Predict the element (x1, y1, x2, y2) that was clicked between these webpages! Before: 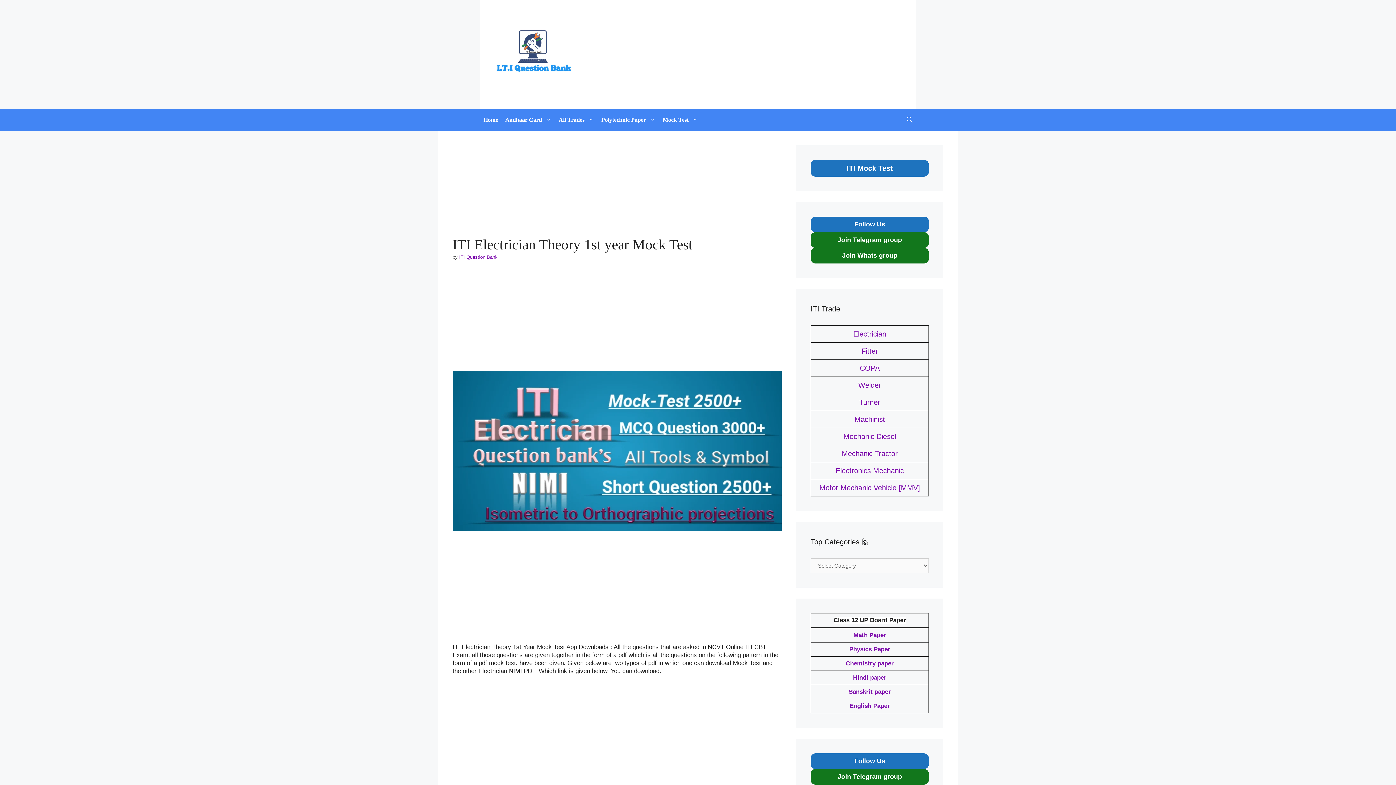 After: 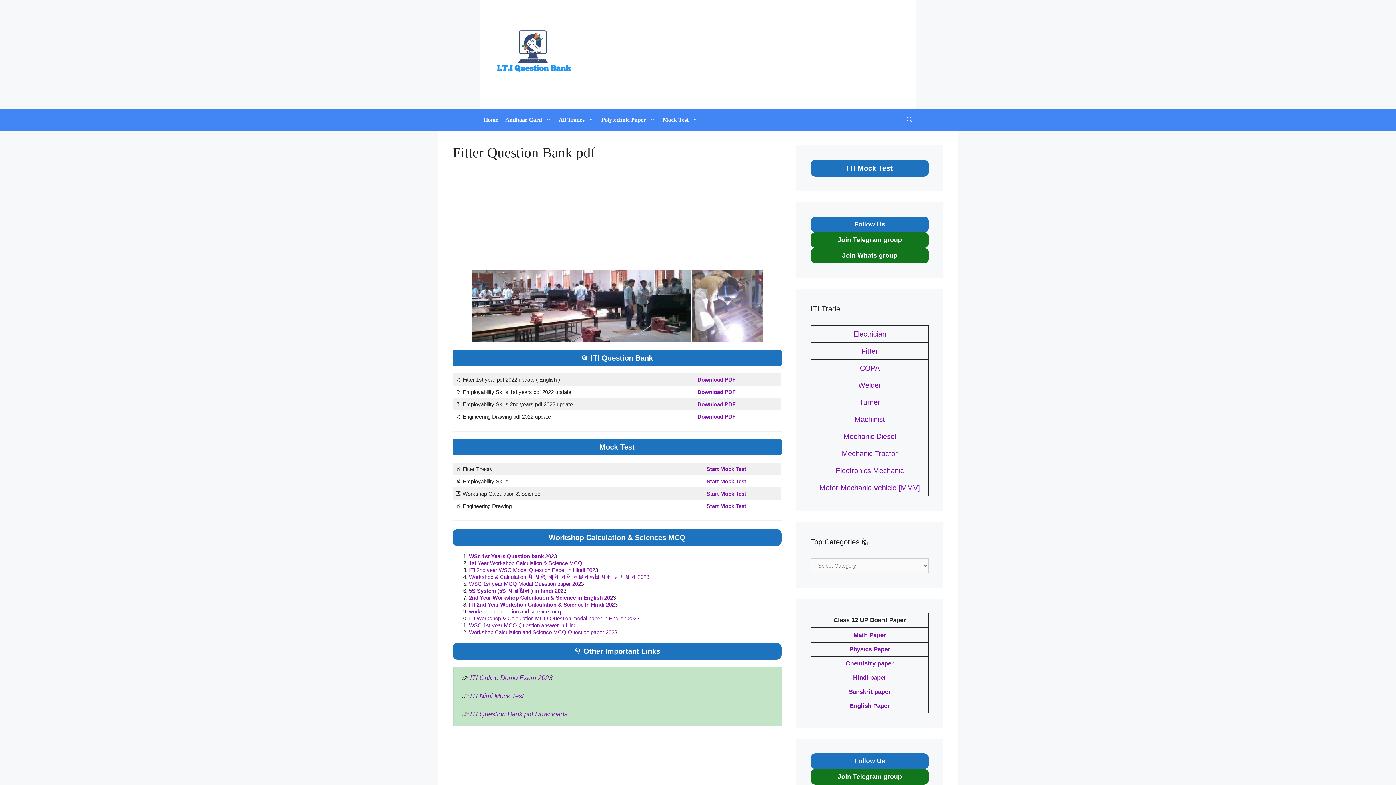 Action: bbox: (861, 347, 878, 355) label: Fitter